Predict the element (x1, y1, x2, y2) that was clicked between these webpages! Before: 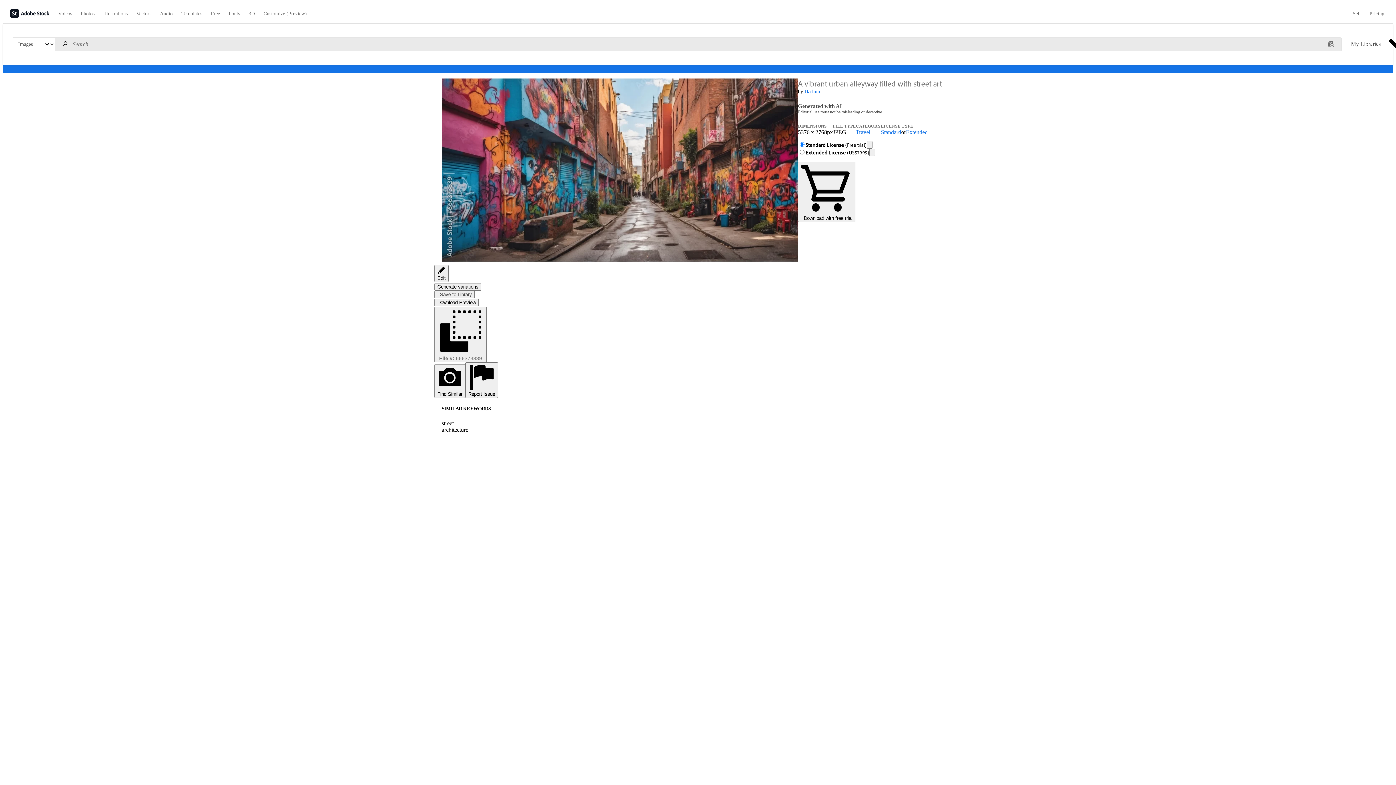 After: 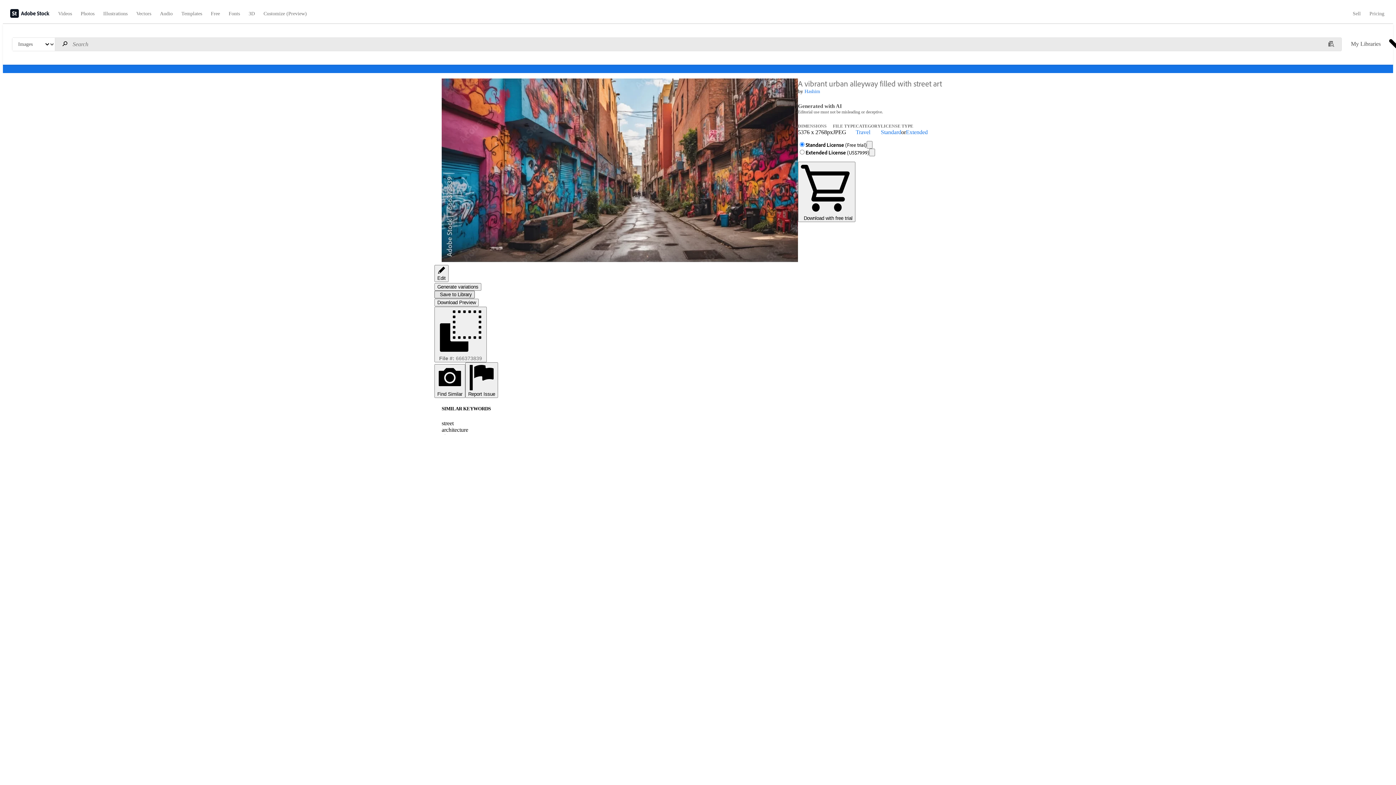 Action: bbox: (434, 290, 474, 298) label: Save to Library